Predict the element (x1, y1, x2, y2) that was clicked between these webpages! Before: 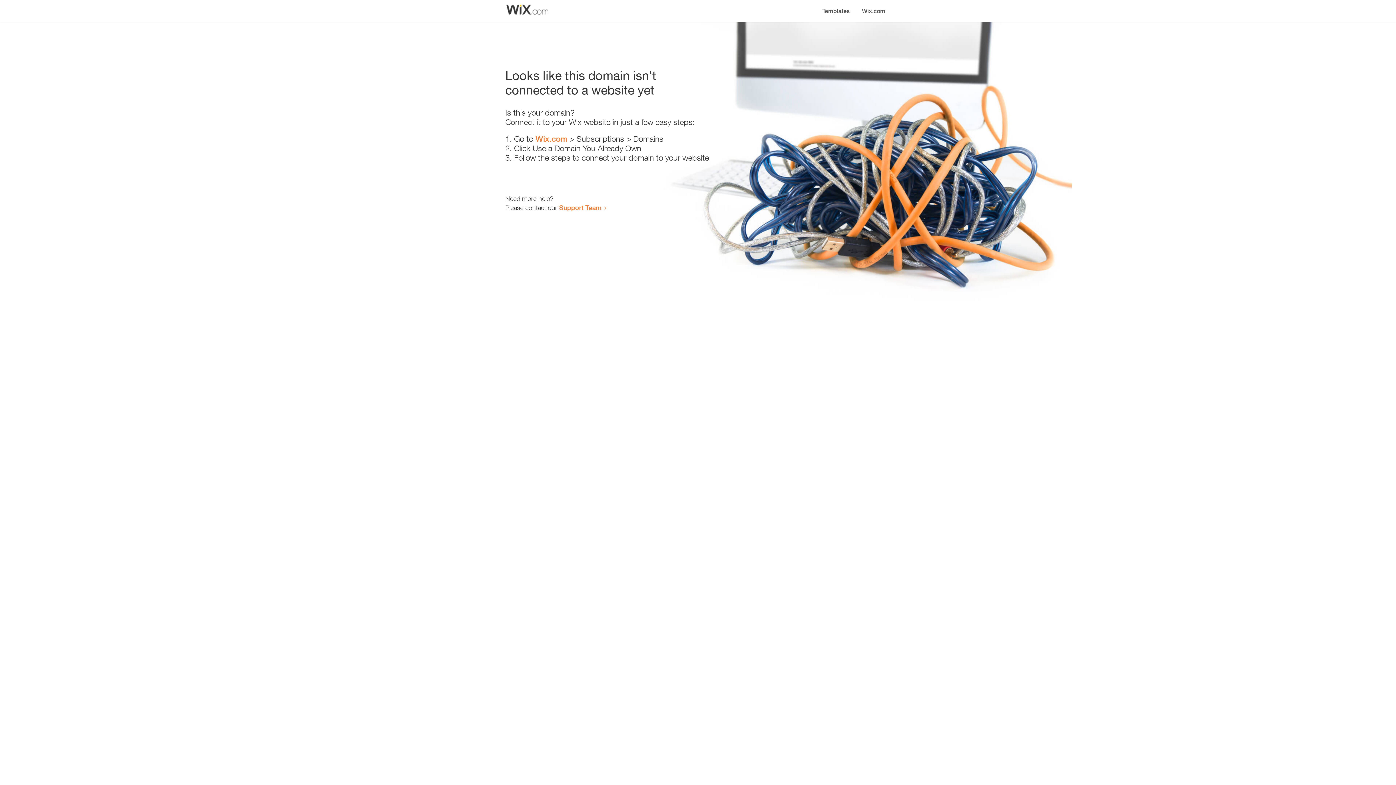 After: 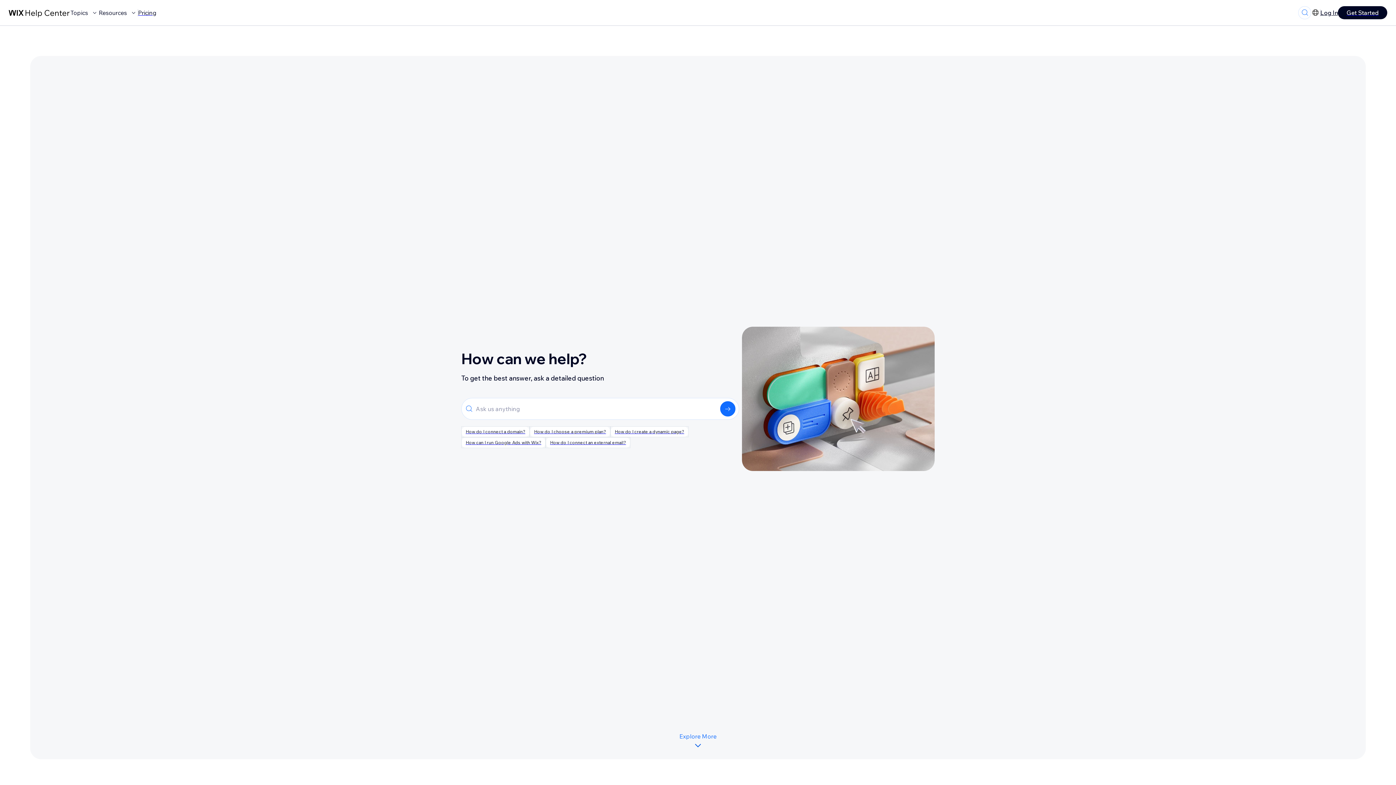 Action: bbox: (559, 203, 601, 211) label: Support Team